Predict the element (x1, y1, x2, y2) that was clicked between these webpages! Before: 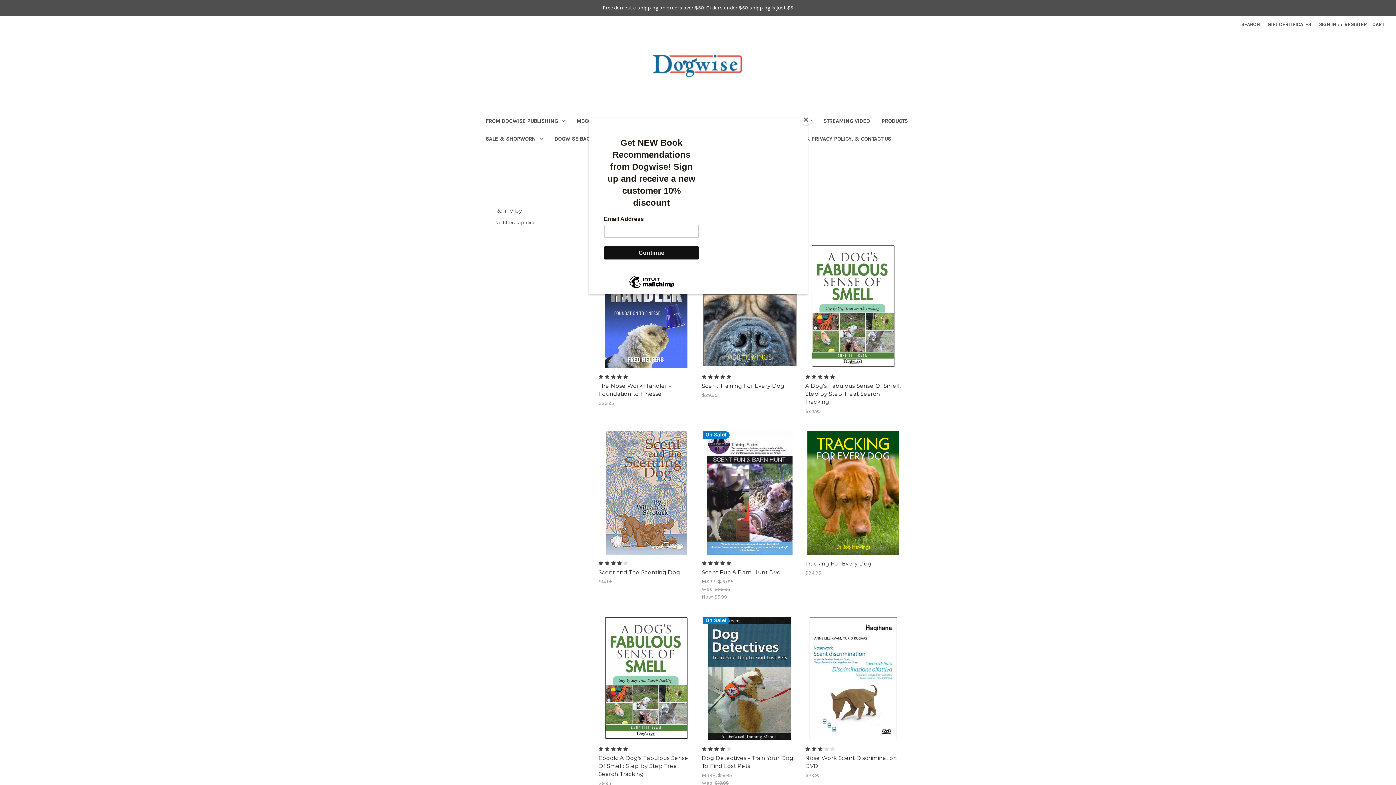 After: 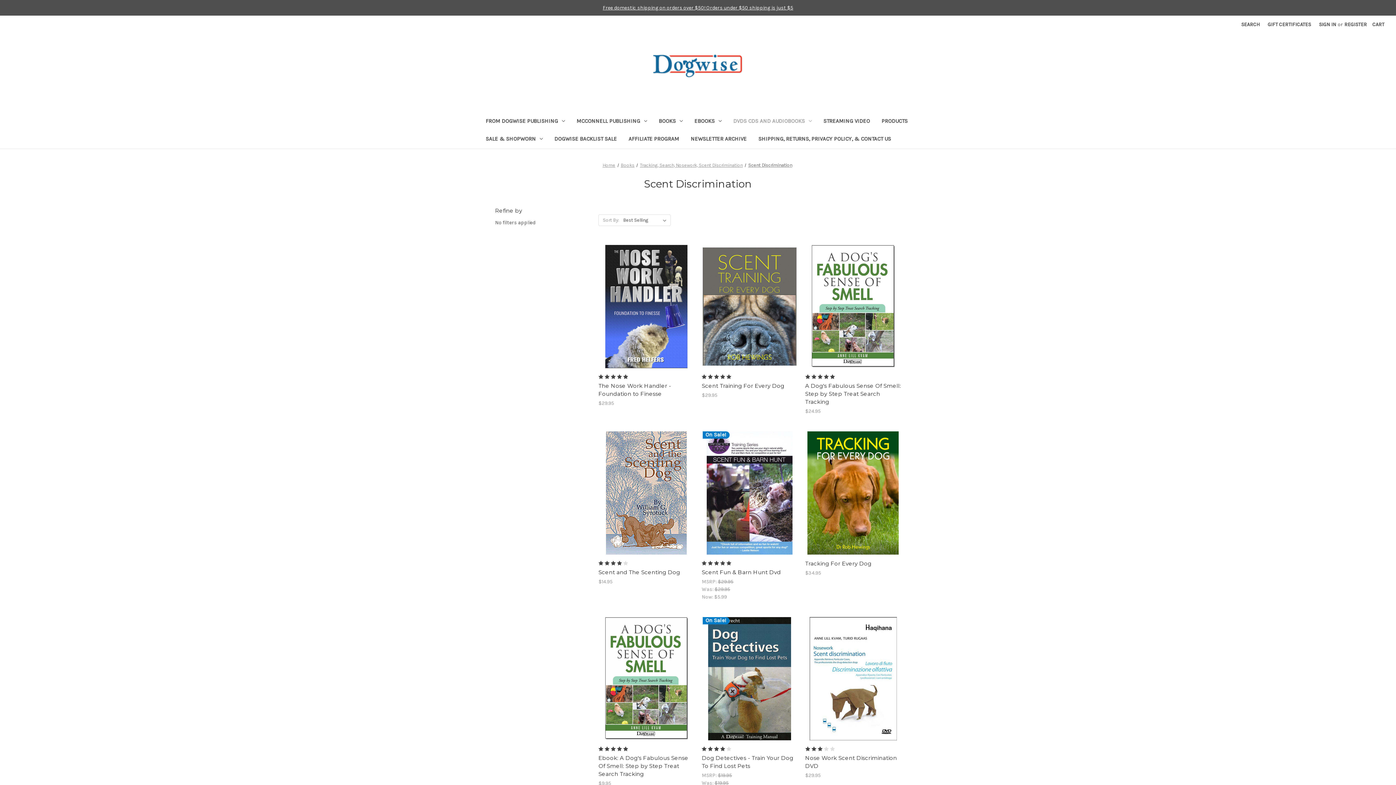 Action: bbox: (800, 114, 811, 125) label: Close